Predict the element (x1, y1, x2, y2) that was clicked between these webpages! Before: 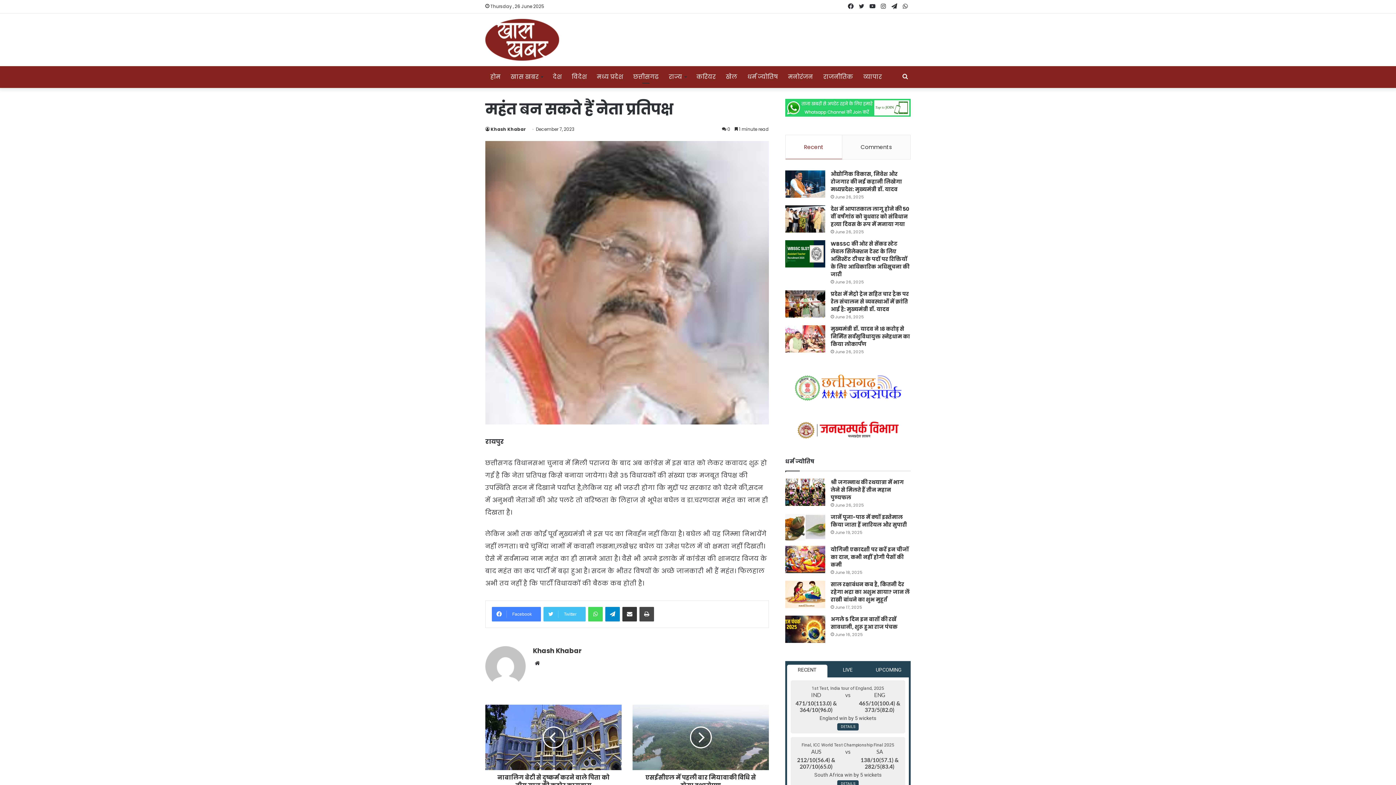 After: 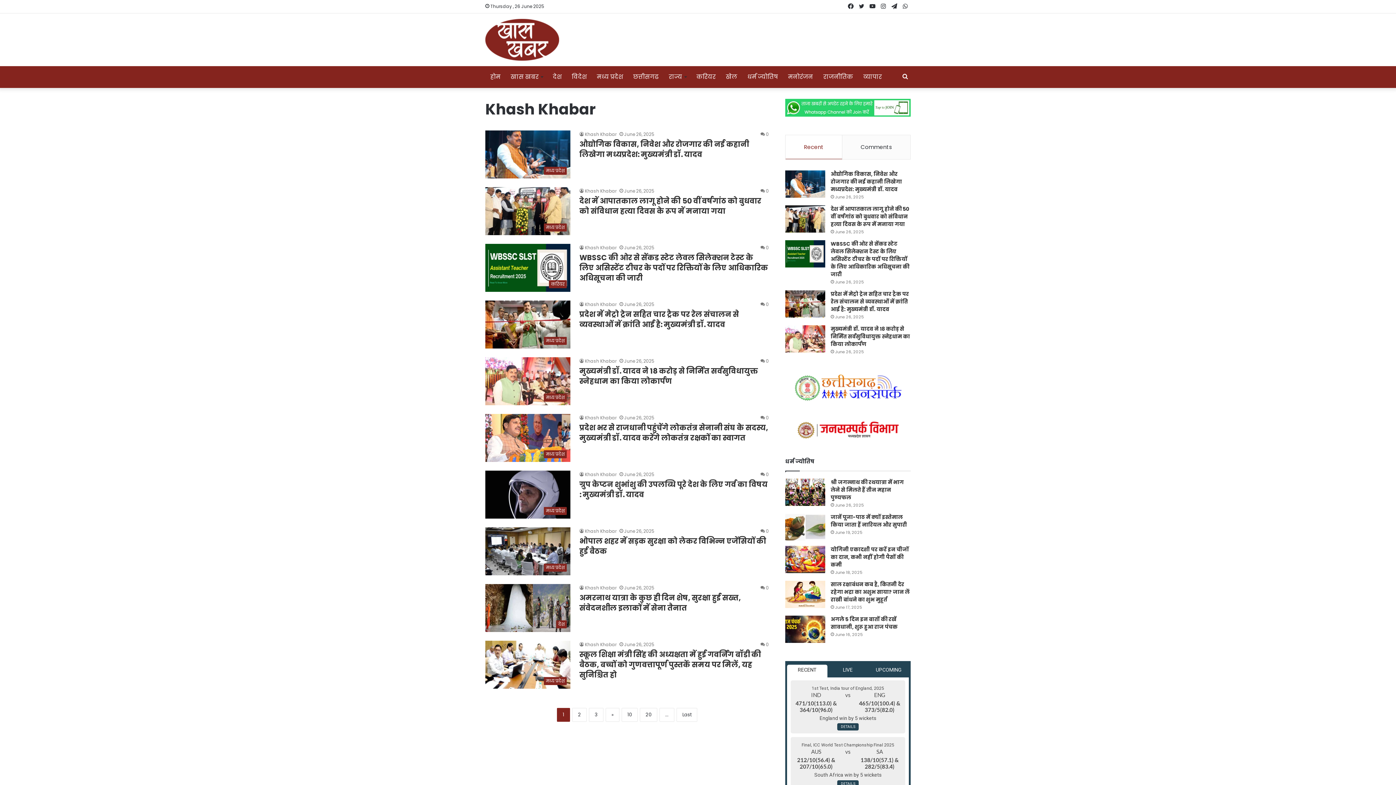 Action: label: Khash Khabar bbox: (533, 646, 581, 655)